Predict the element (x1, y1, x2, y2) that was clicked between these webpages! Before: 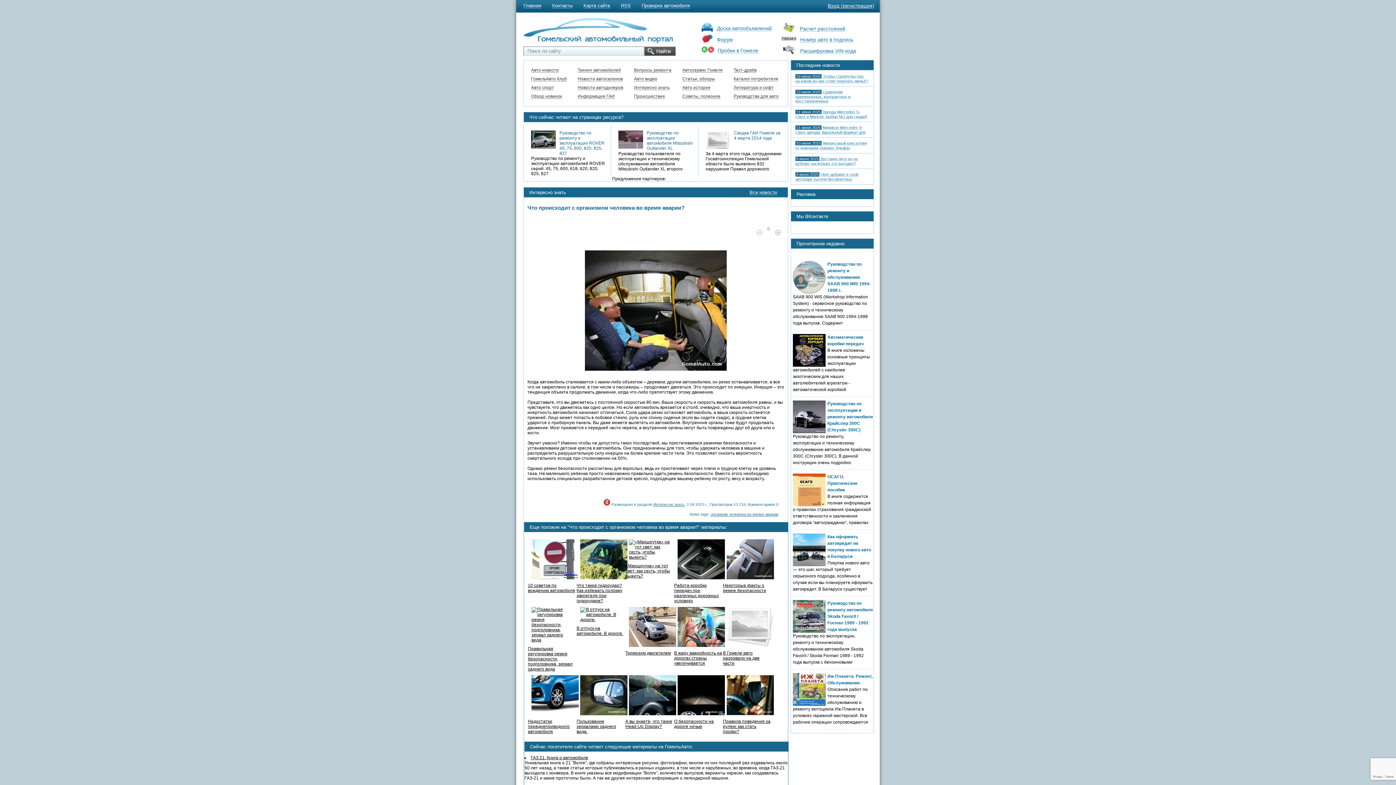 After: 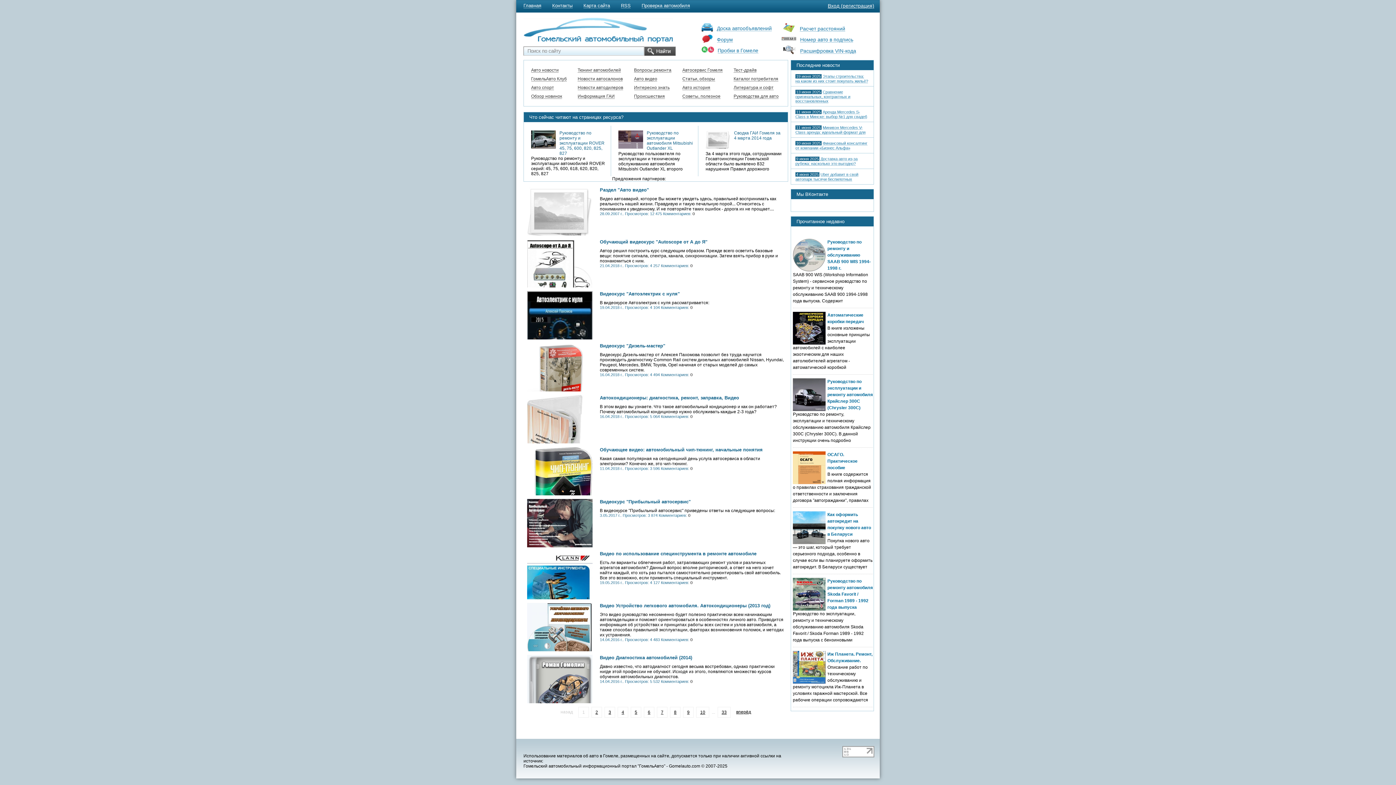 Action: label: Авто видео bbox: (634, 76, 657, 81)